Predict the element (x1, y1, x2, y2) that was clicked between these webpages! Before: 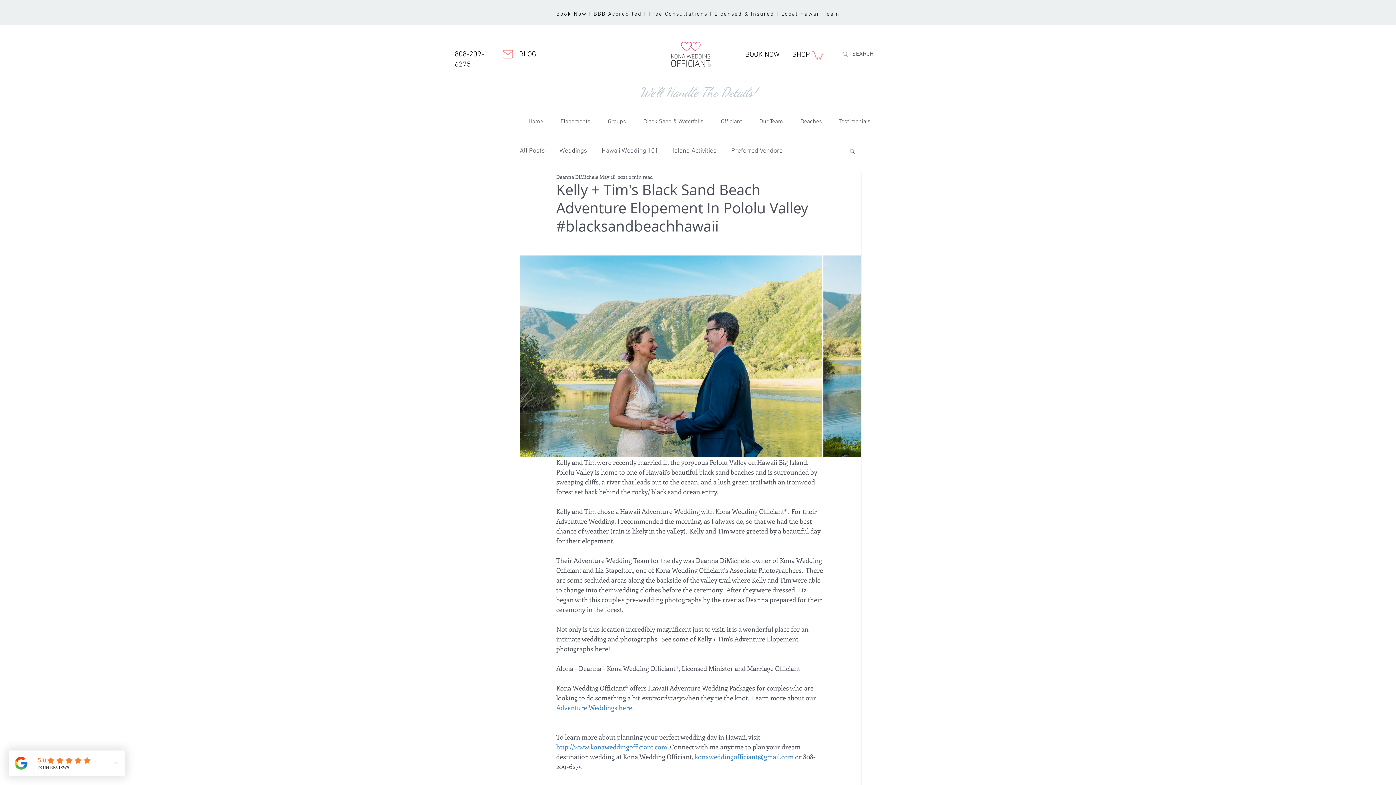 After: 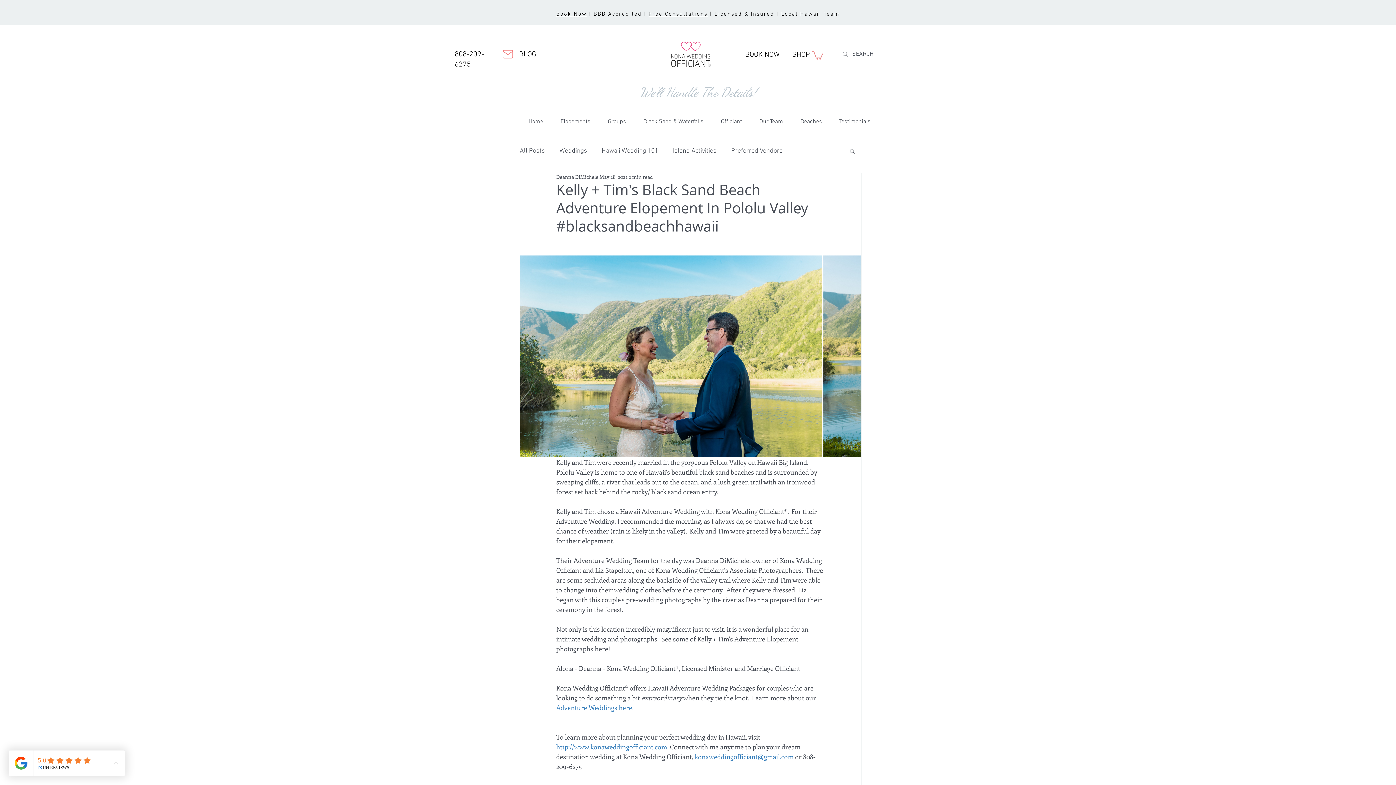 Action: bbox: (812, 50, 823, 59)